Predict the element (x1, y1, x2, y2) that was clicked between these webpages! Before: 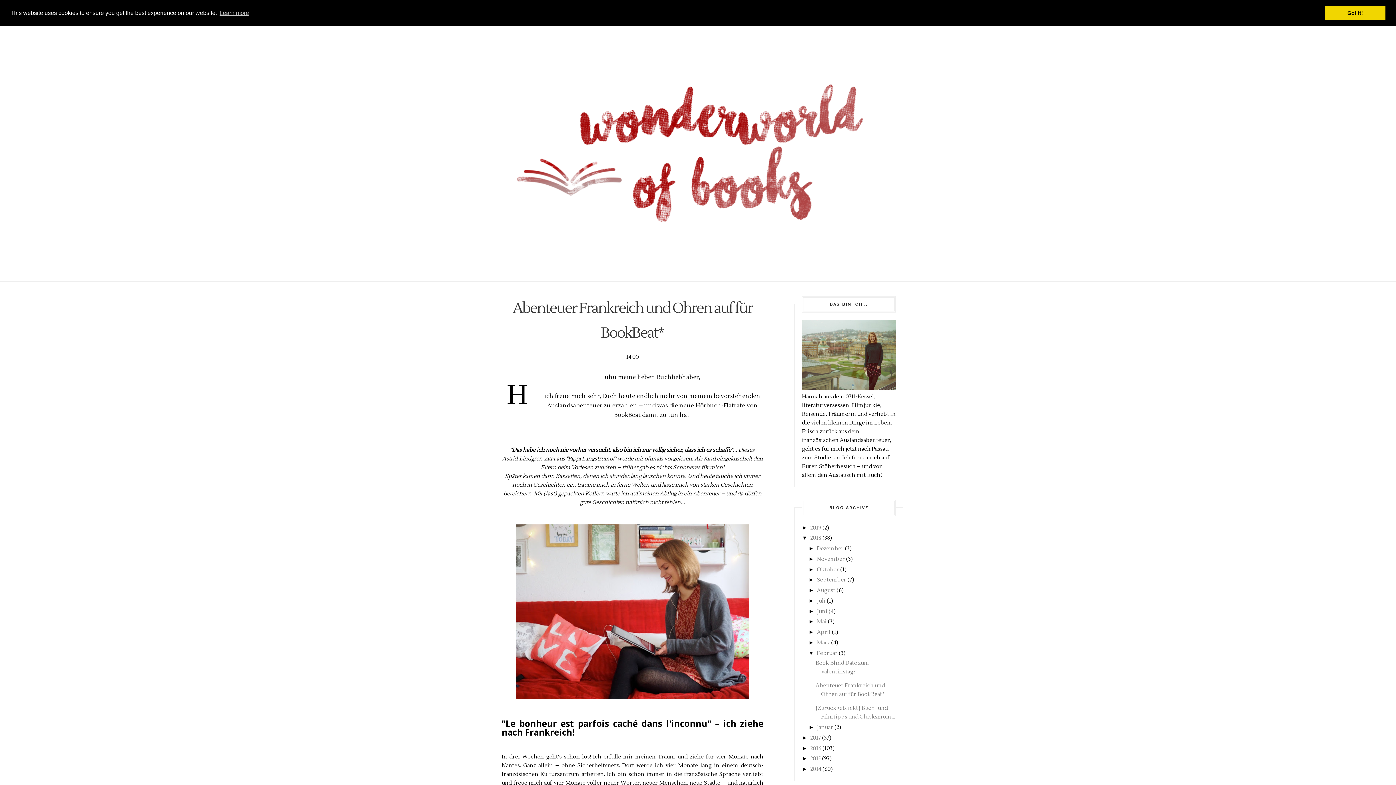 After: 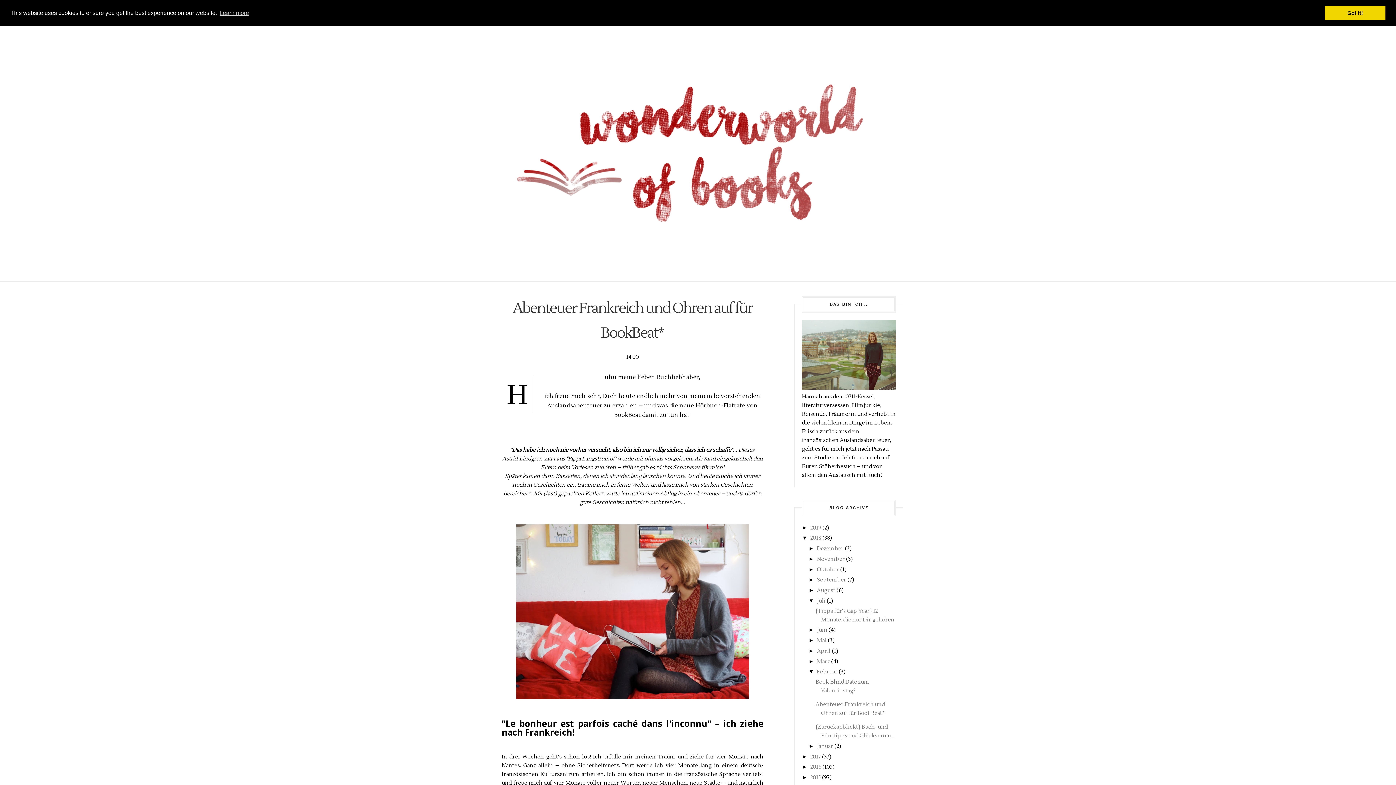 Action: bbox: (808, 597, 817, 603) label: ►  